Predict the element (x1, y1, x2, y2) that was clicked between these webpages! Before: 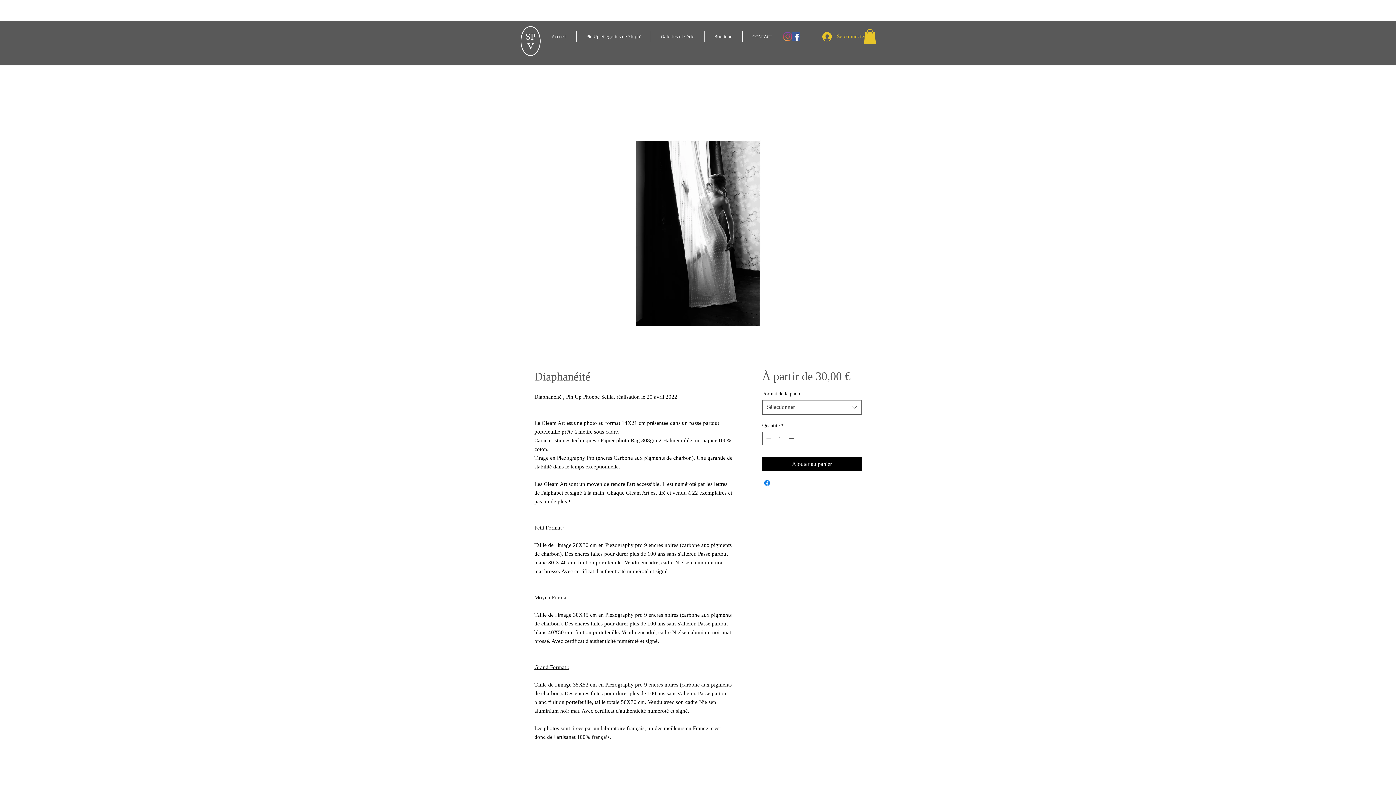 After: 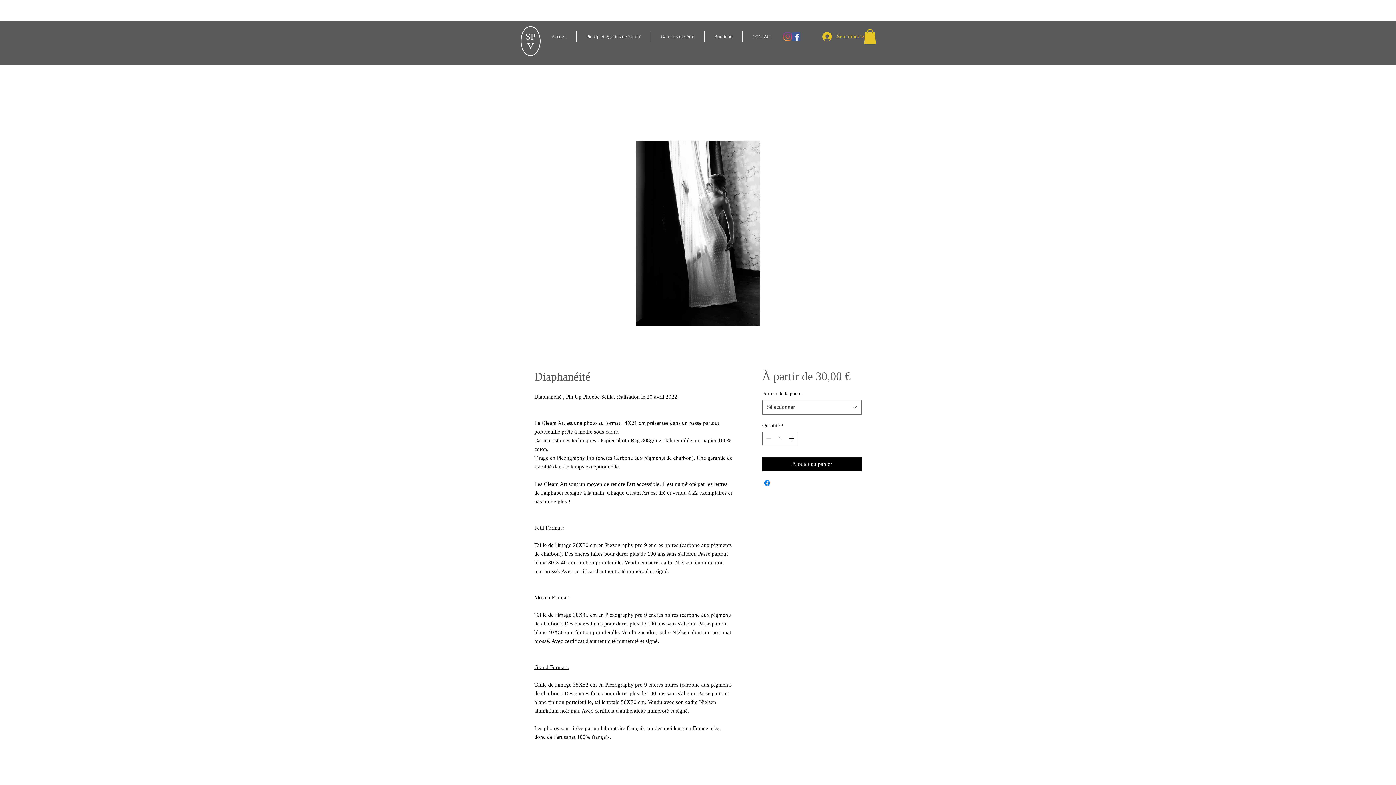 Action: bbox: (792, 32, 800, 40) label: Facebook Social Icône